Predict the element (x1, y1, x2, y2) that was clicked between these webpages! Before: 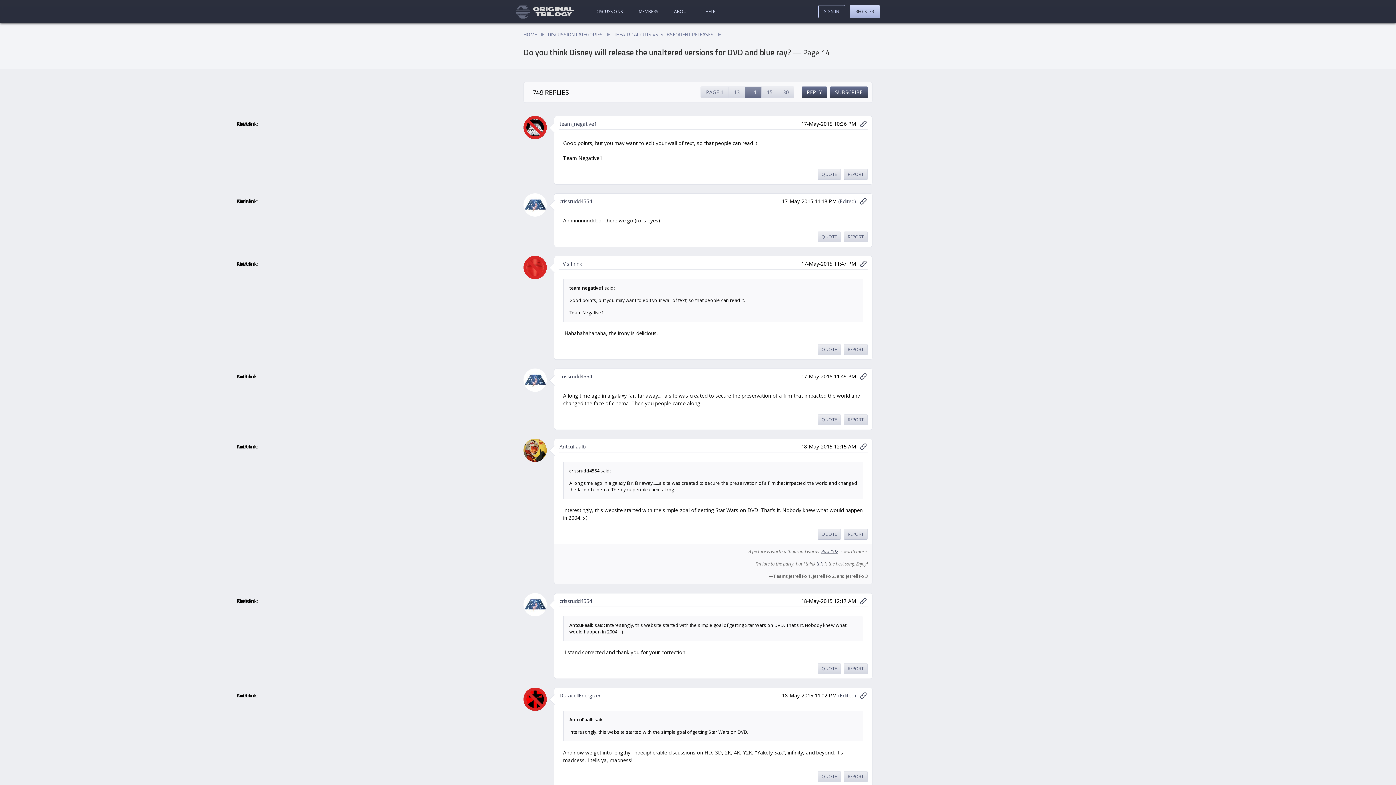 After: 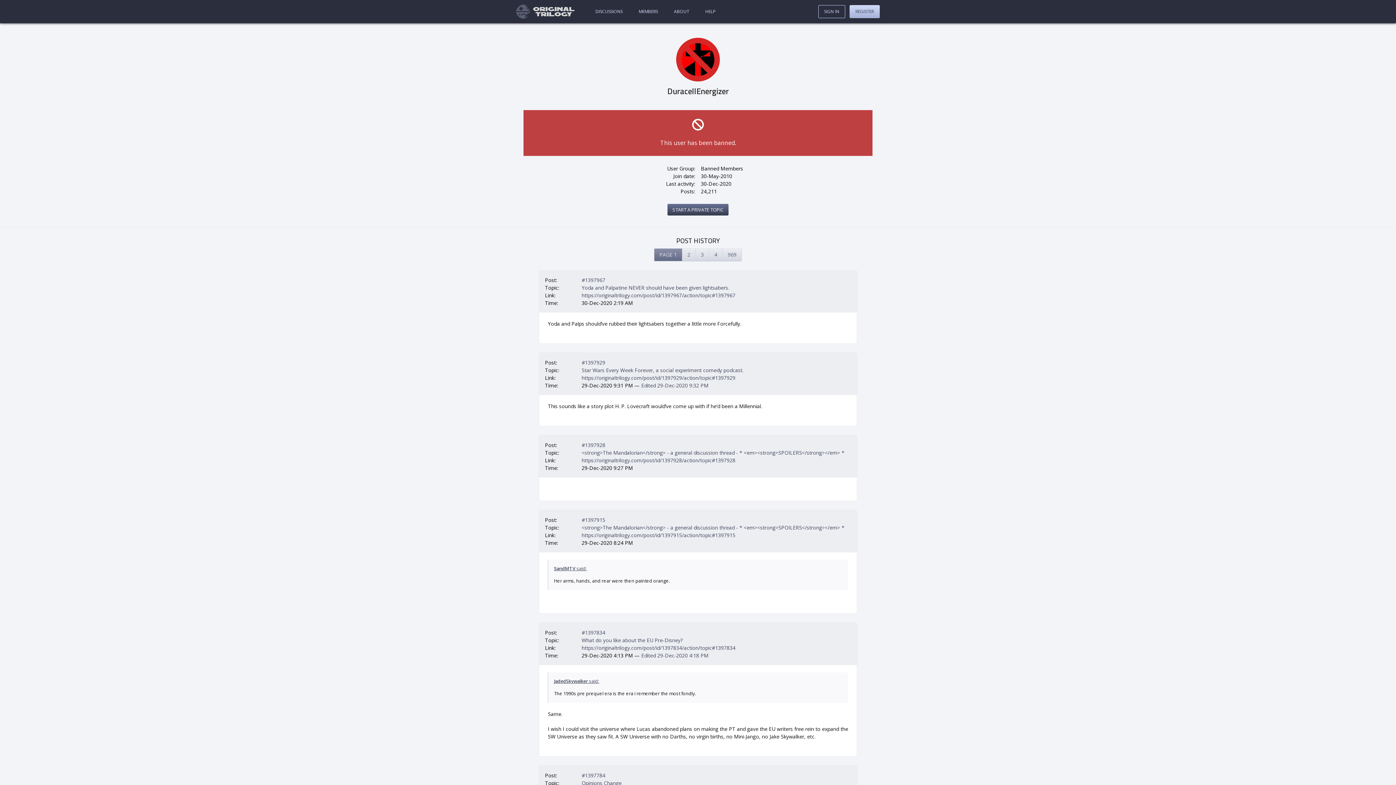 Action: bbox: (523, 688, 546, 711)